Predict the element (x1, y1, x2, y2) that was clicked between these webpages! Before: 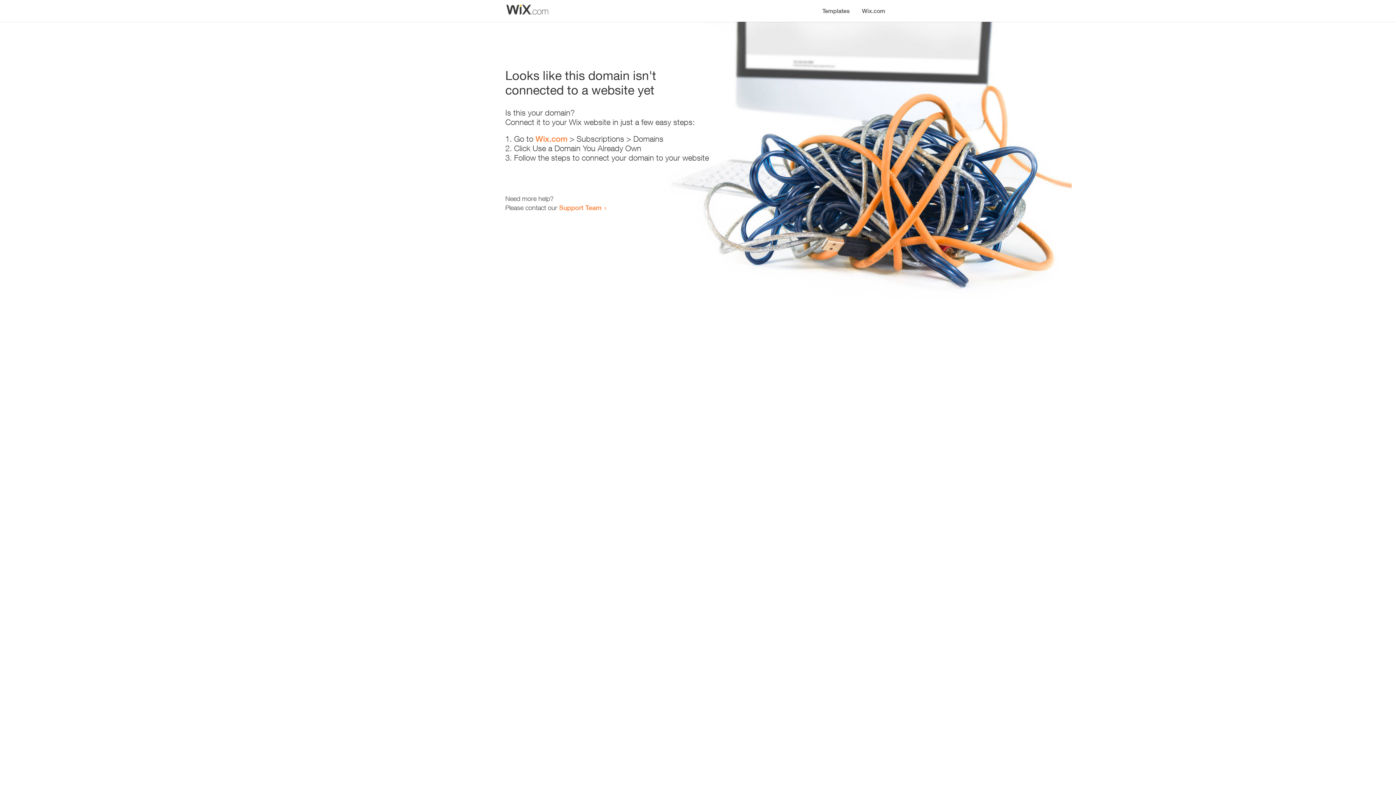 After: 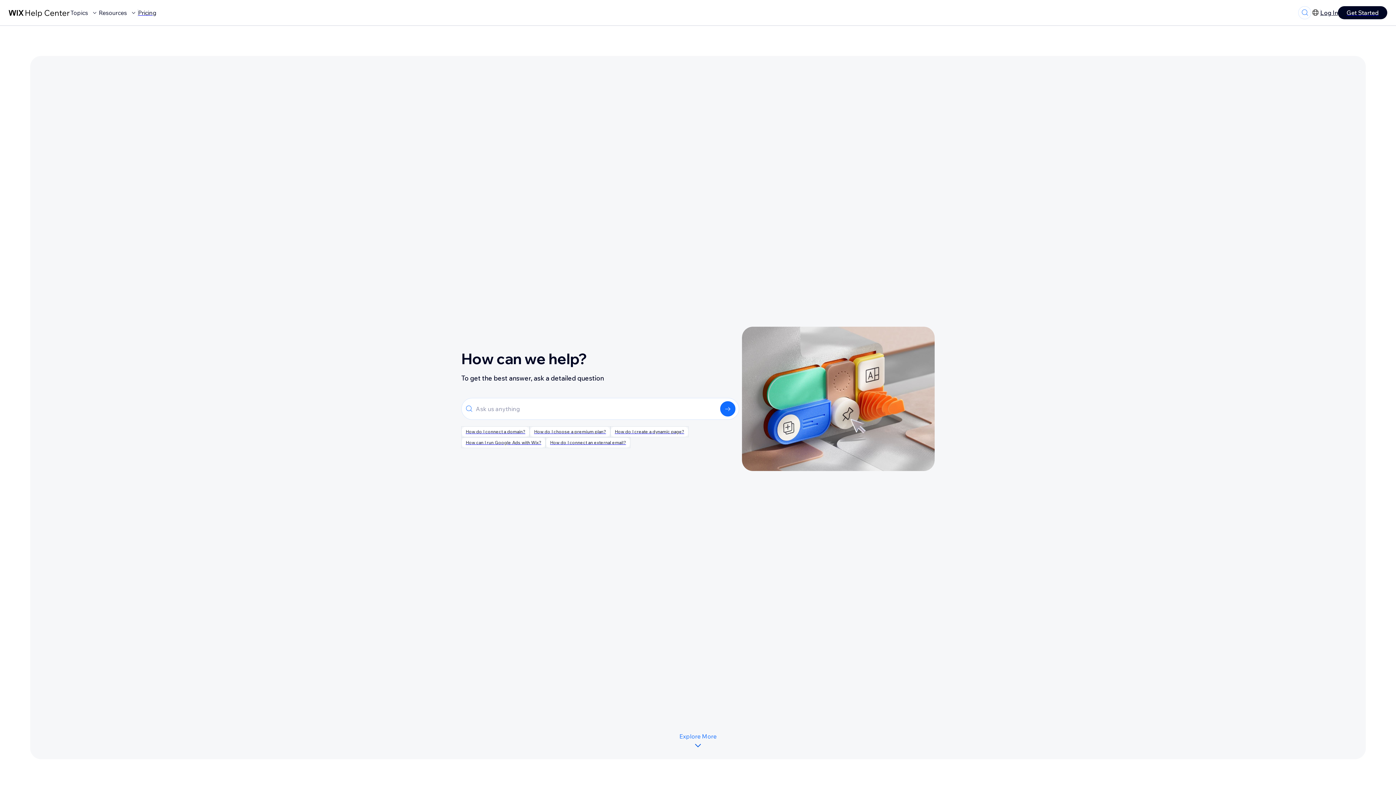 Action: bbox: (559, 203, 601, 211) label: Support Team